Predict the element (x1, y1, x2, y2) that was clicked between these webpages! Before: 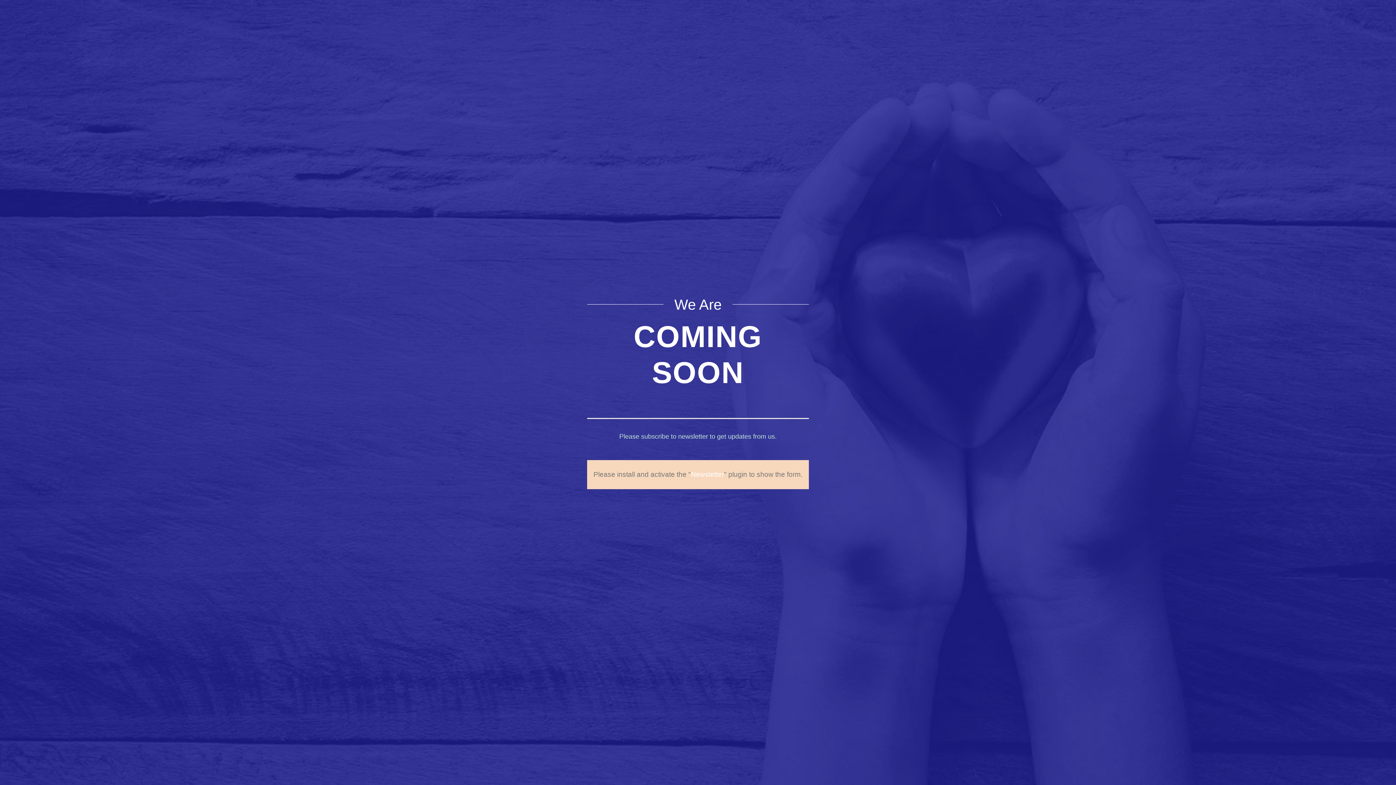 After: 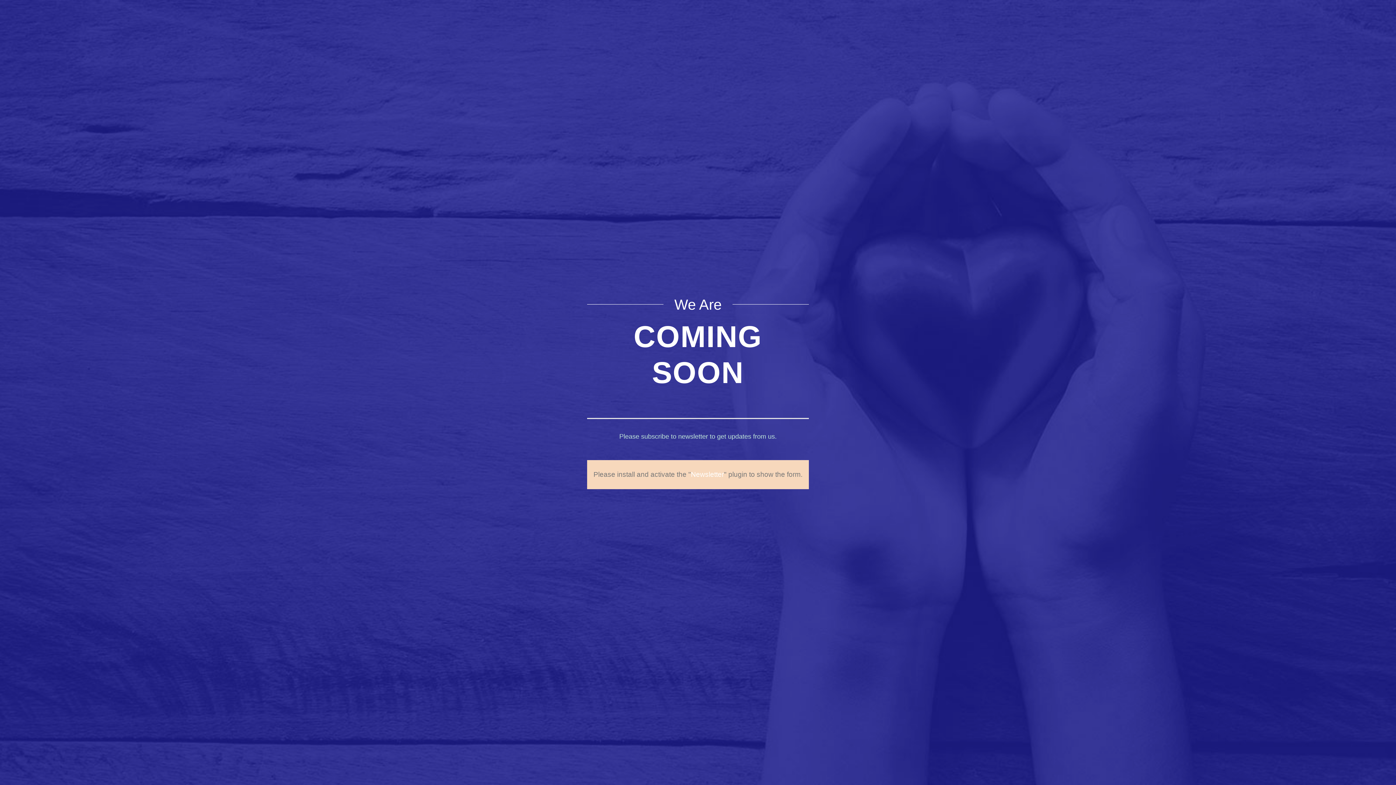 Action: bbox: (691, 470, 724, 478) label: Newsletter